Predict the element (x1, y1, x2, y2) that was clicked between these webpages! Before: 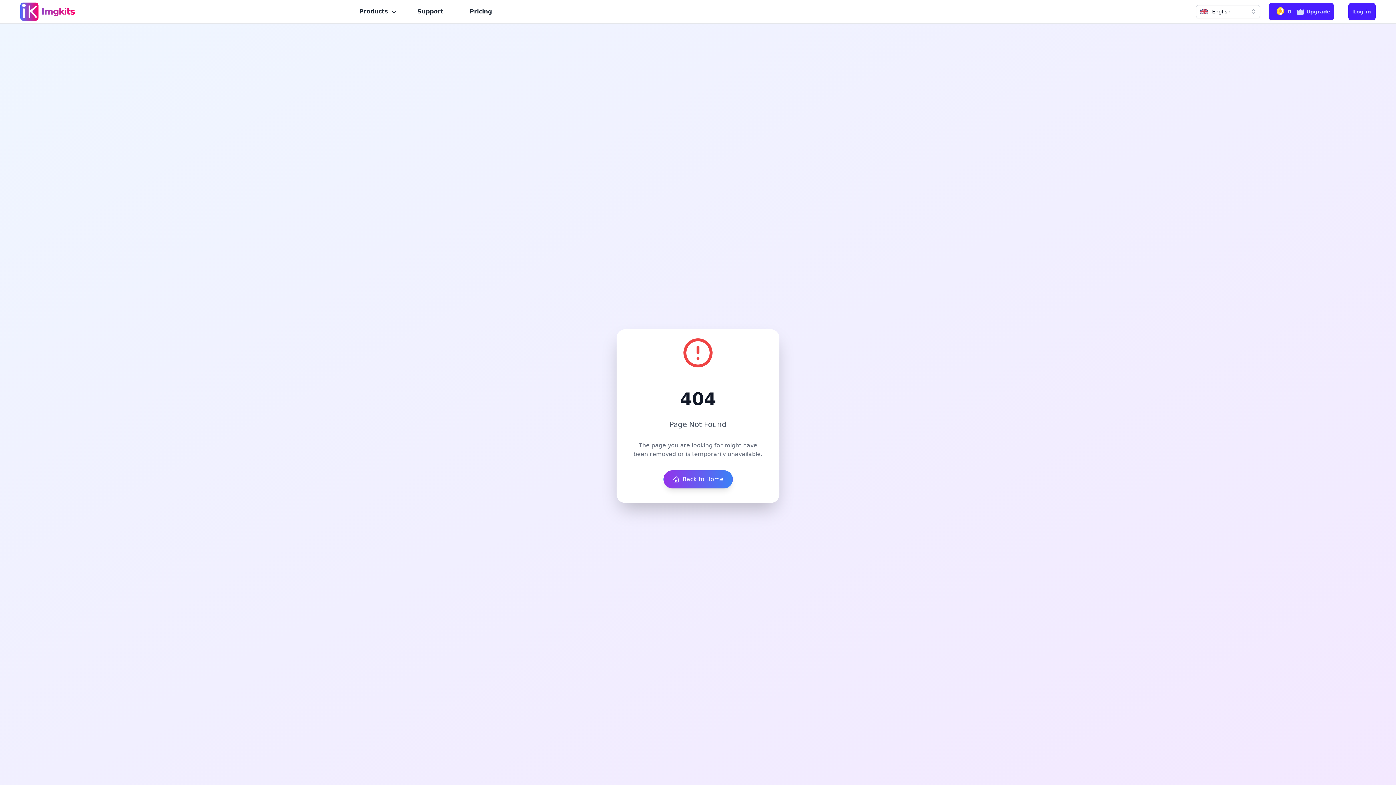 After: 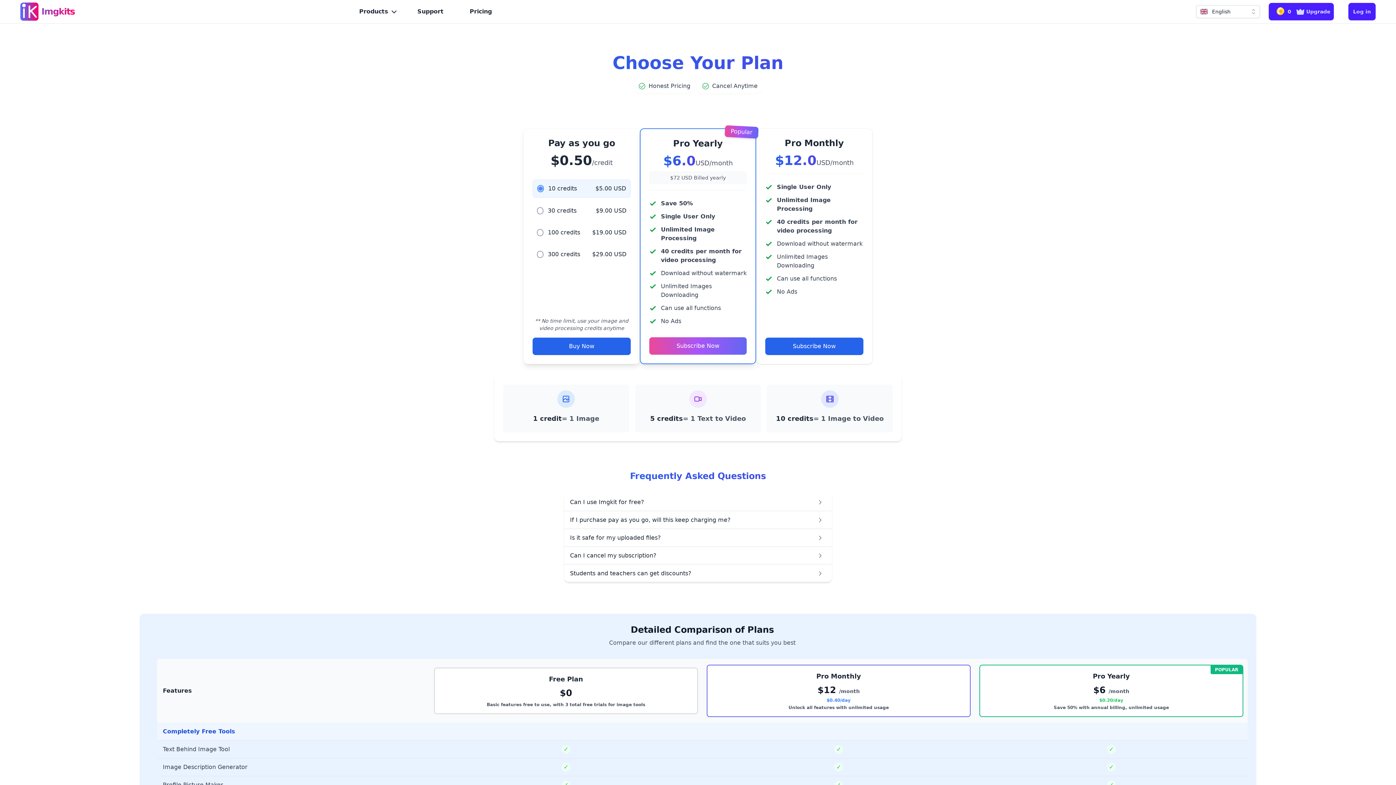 Action: bbox: (1269, 2, 1334, 20) label: 0
Upgrade